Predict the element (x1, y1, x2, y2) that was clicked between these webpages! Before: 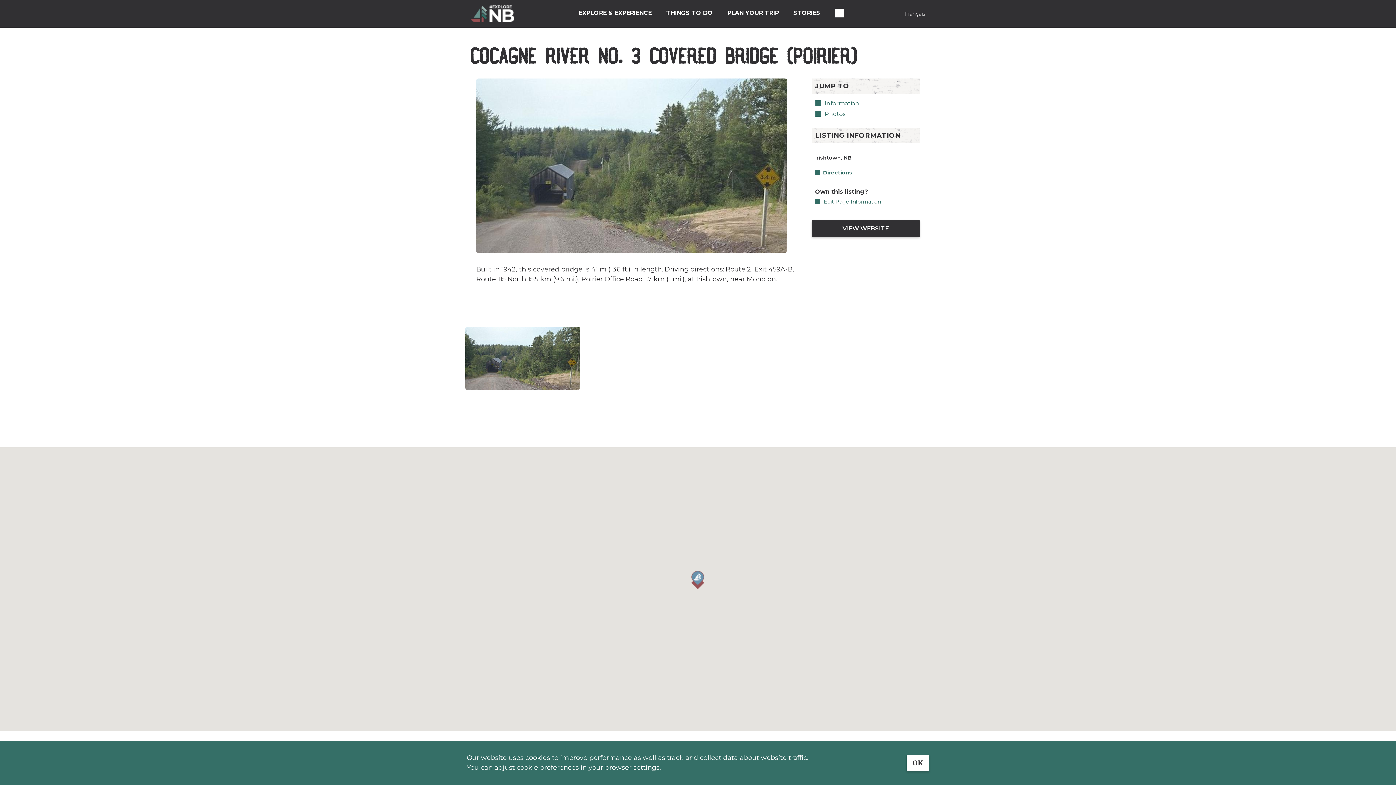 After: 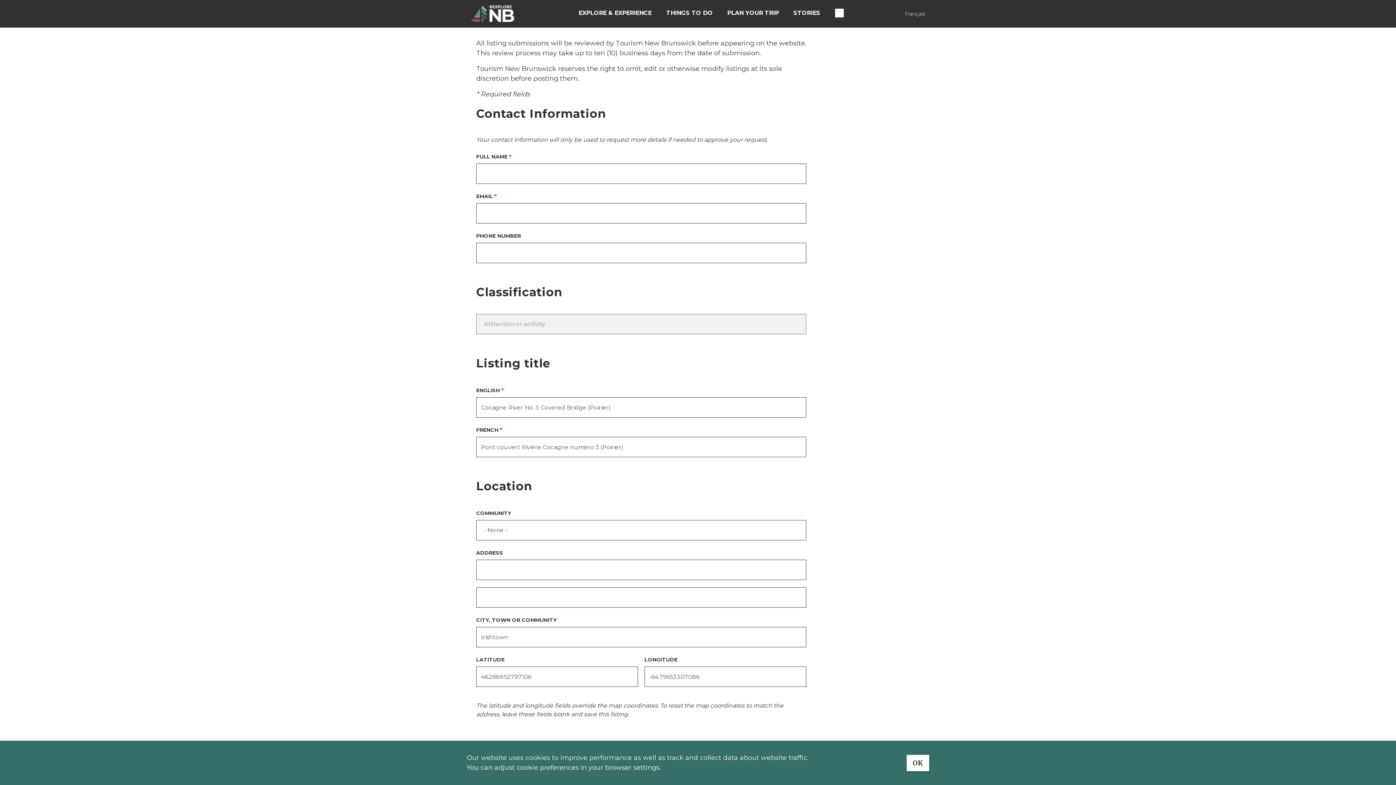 Action: label: Edit Page Information bbox: (815, 198, 916, 205)